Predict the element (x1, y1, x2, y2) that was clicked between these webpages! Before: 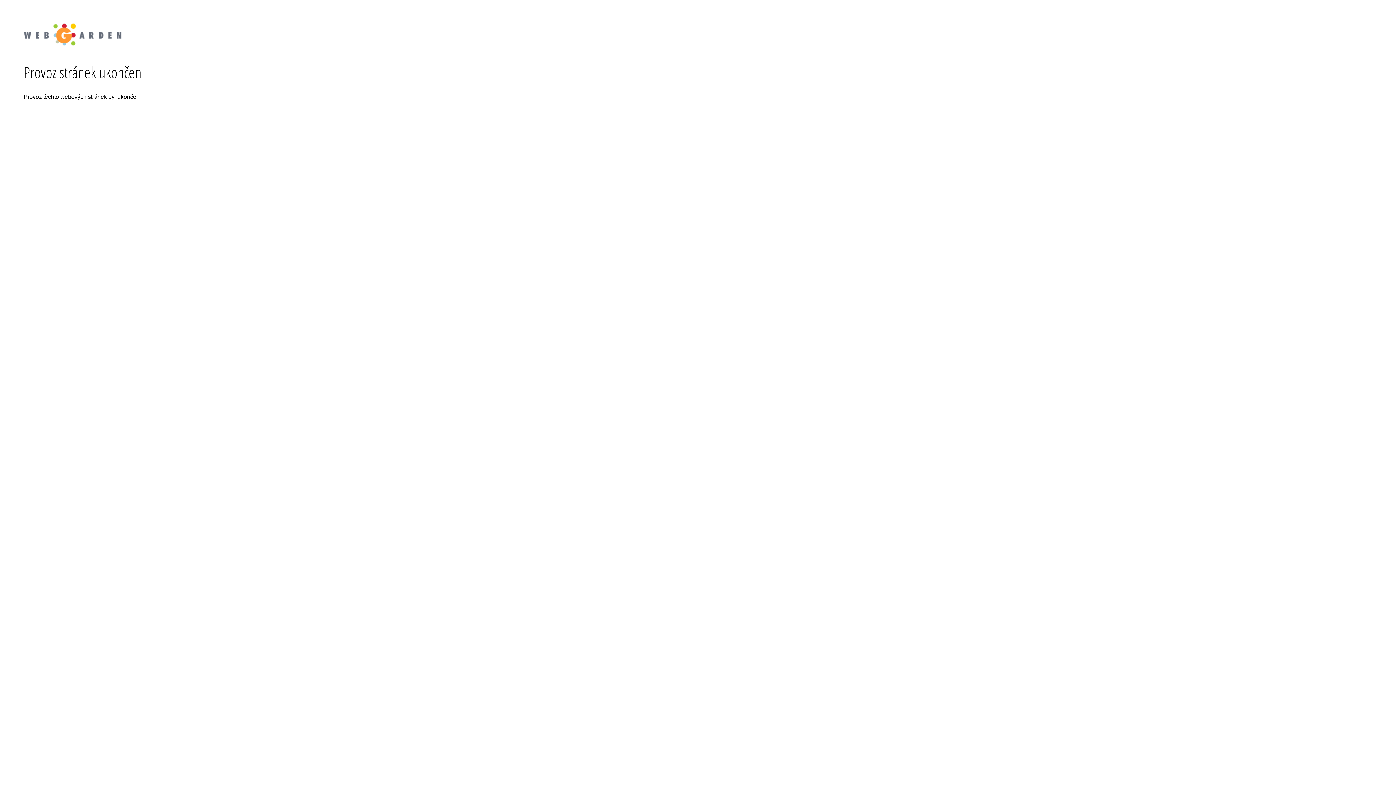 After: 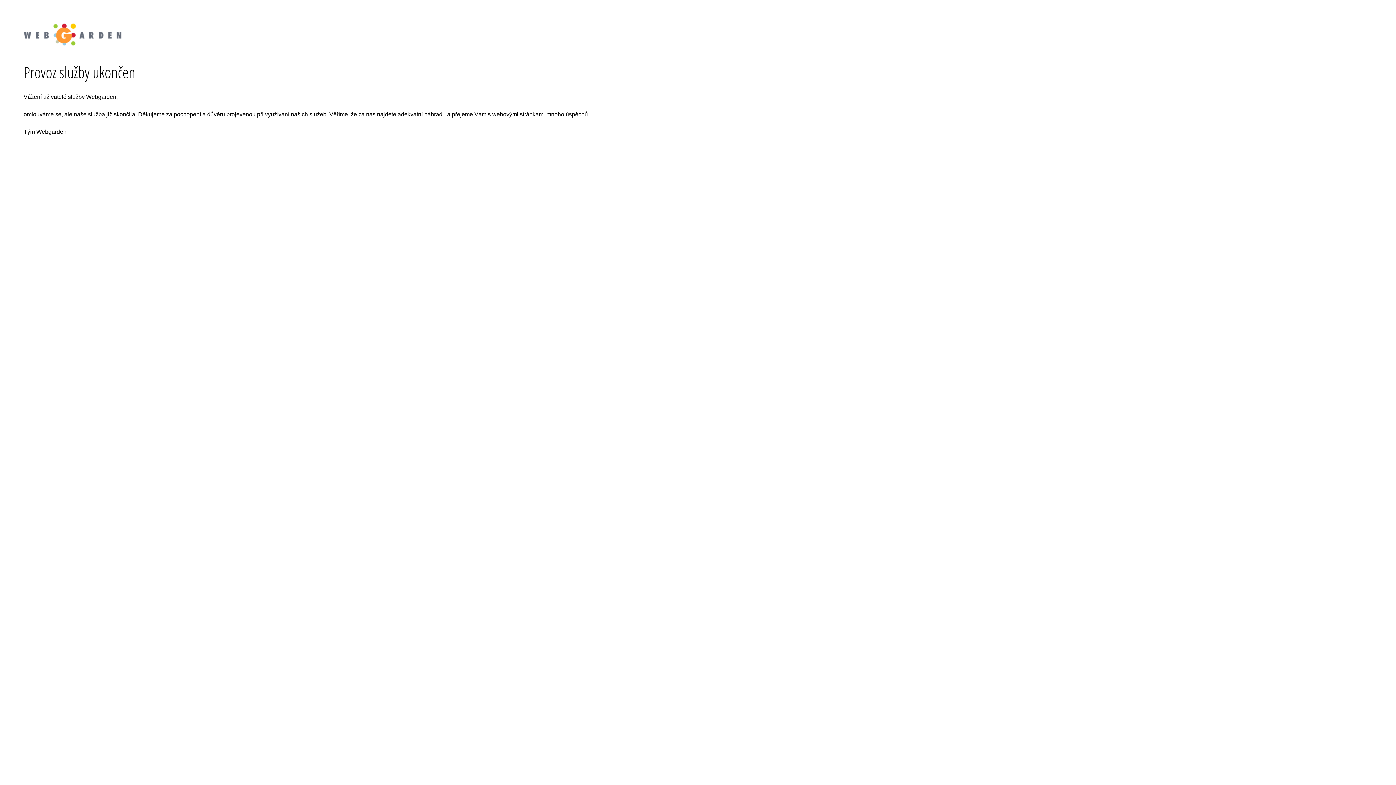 Action: bbox: (18, 18, 127, 24)